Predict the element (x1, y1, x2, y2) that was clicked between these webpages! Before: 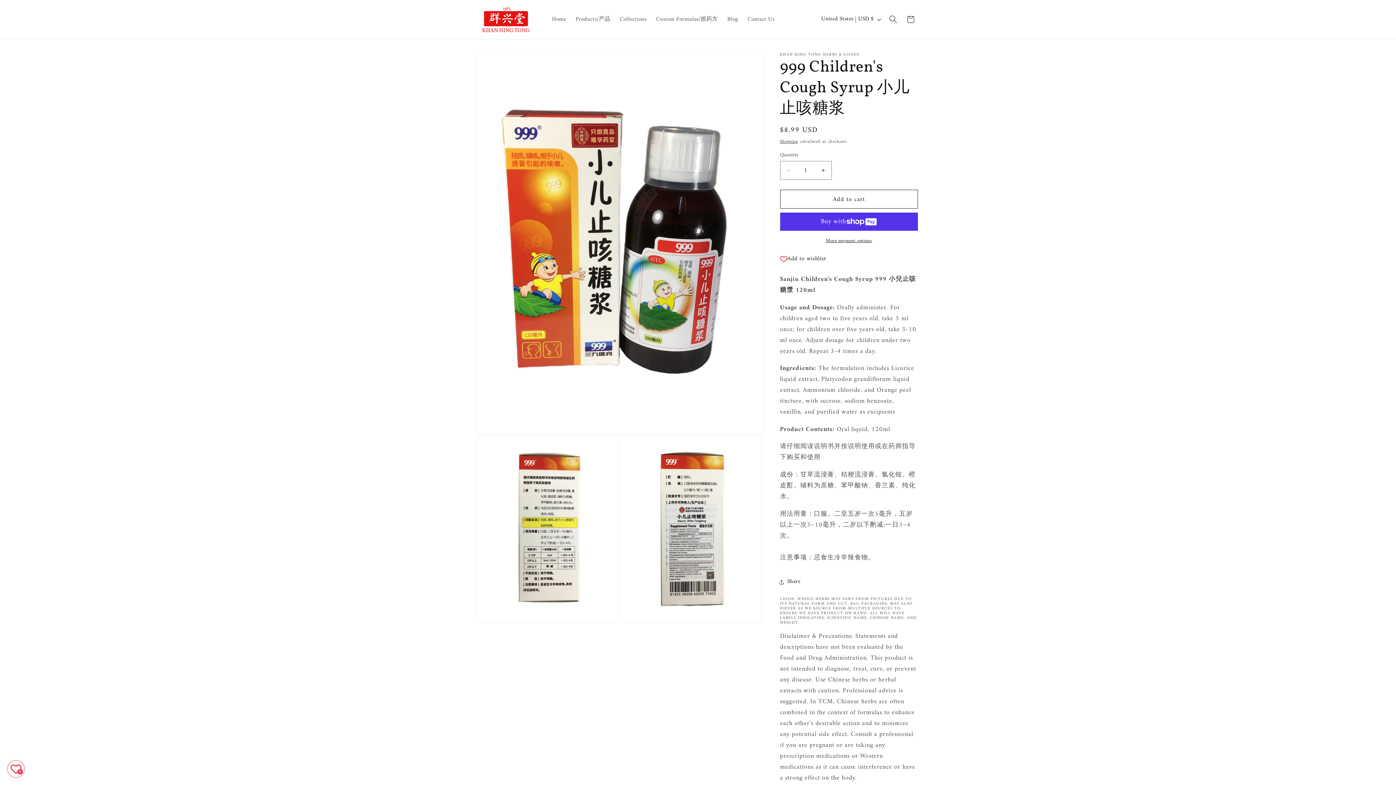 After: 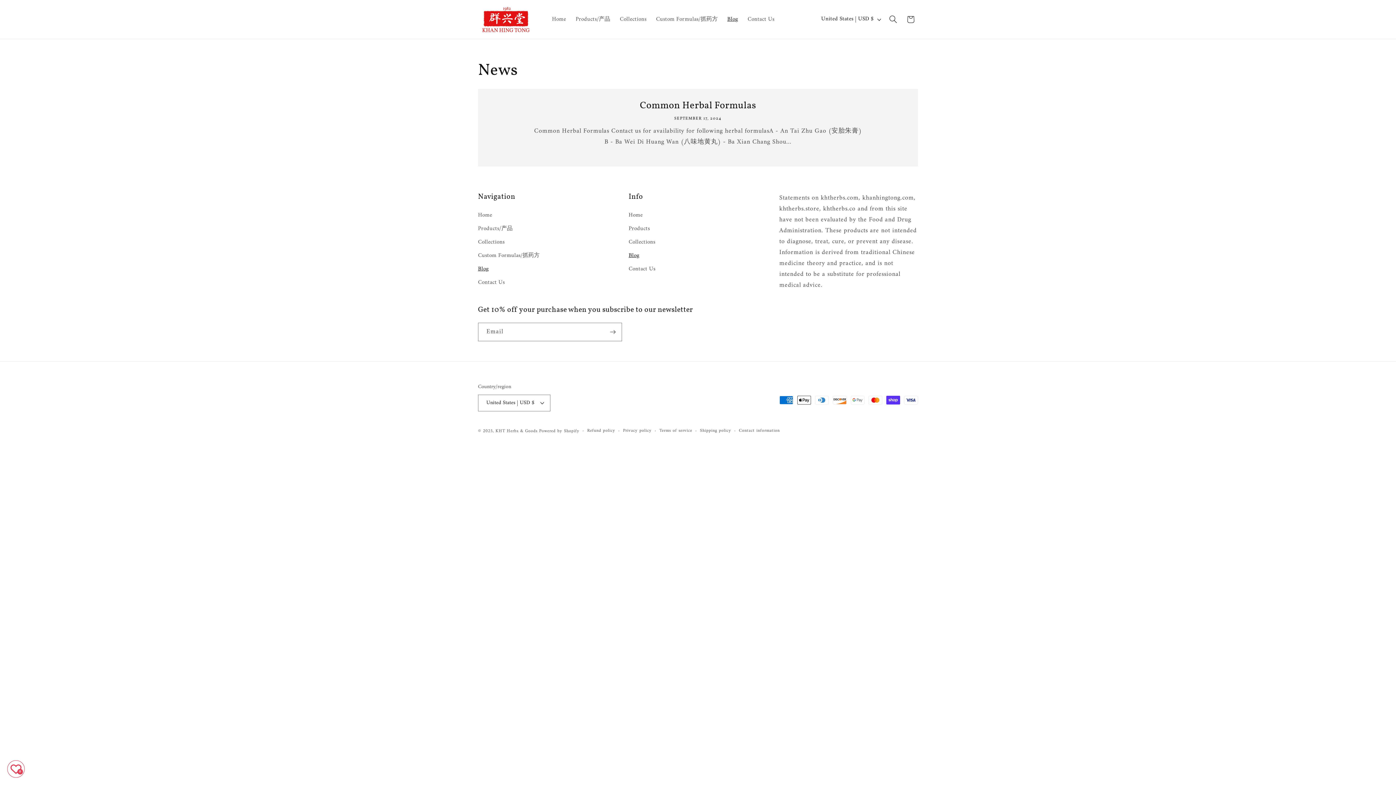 Action: bbox: (722, 11, 743, 27) label: Blog